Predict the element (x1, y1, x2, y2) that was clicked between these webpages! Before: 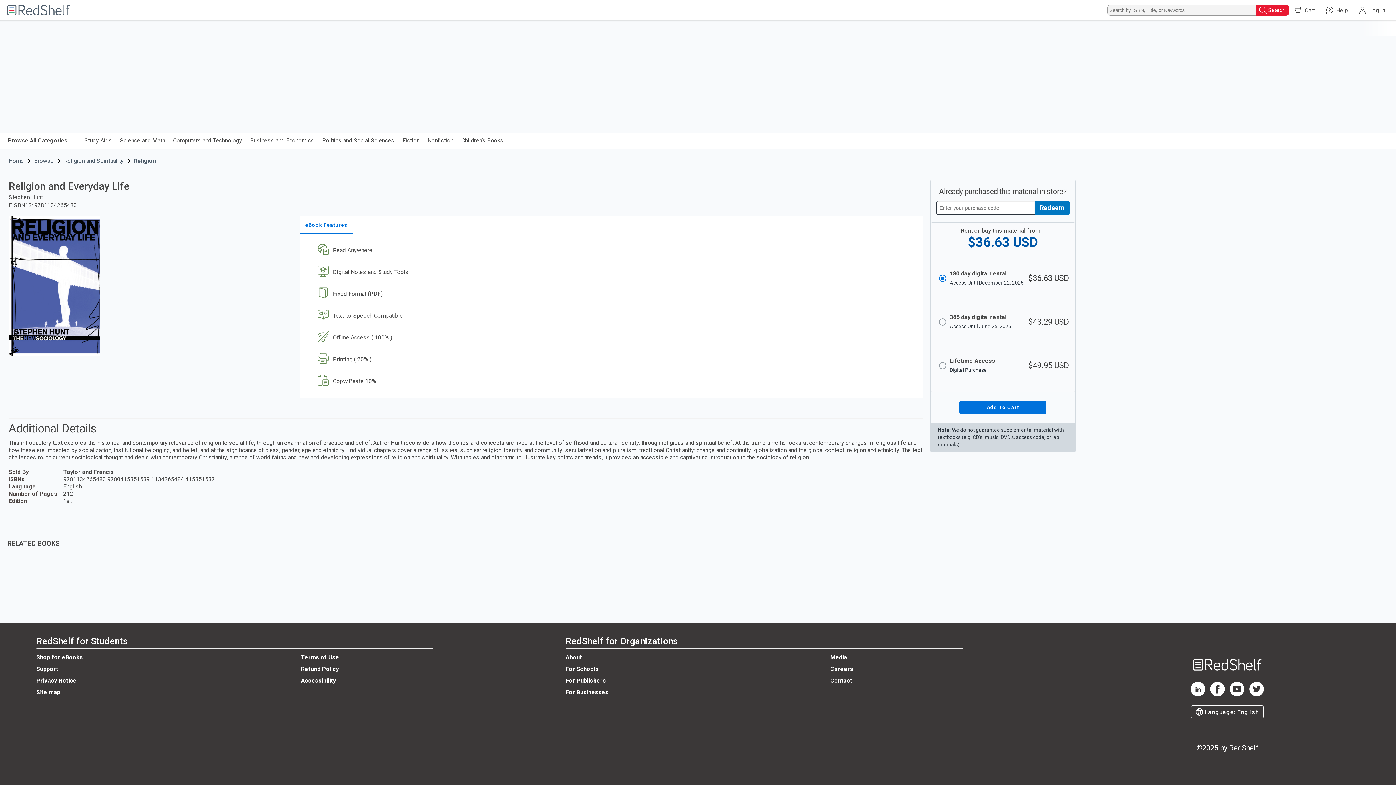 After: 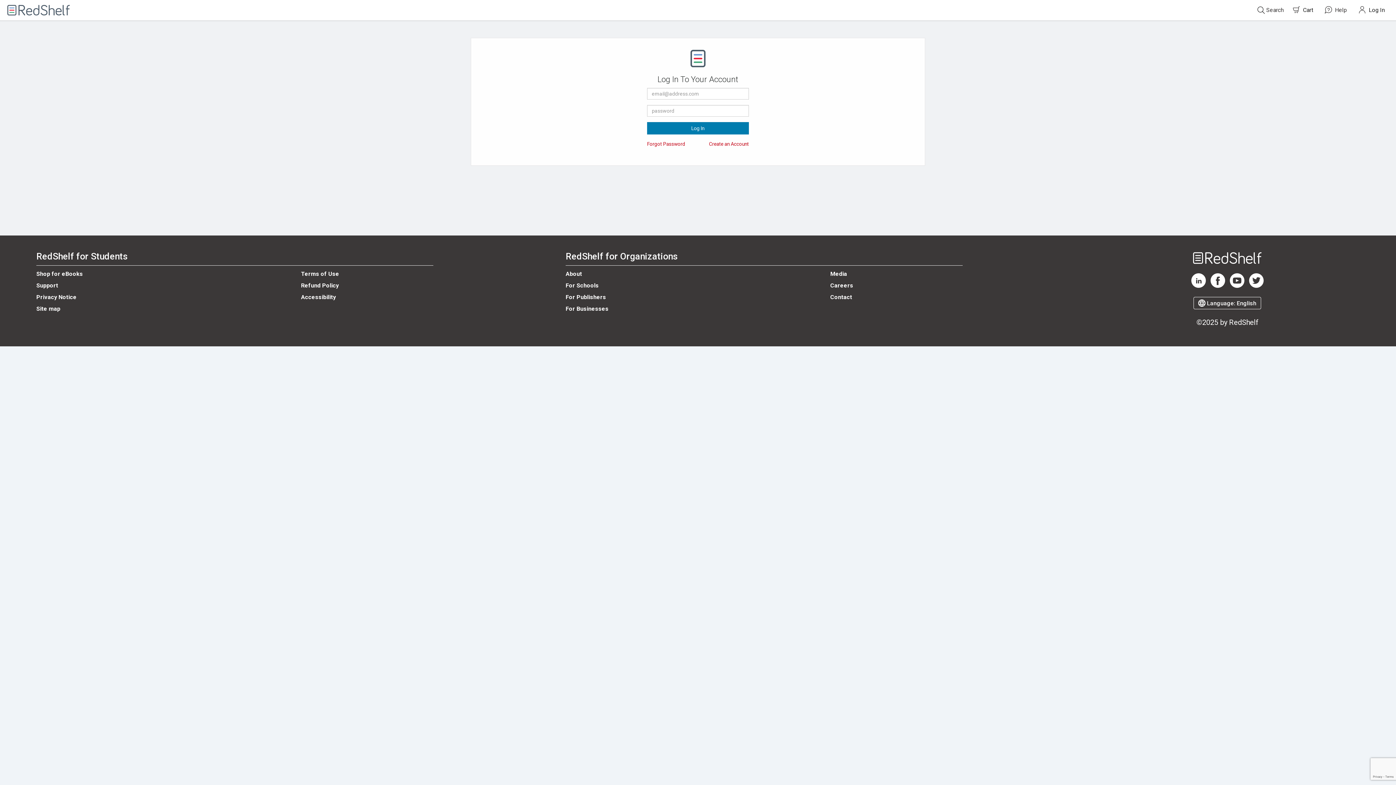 Action: bbox: (1035, 201, 1069, 214) label: Submit Redeem Code